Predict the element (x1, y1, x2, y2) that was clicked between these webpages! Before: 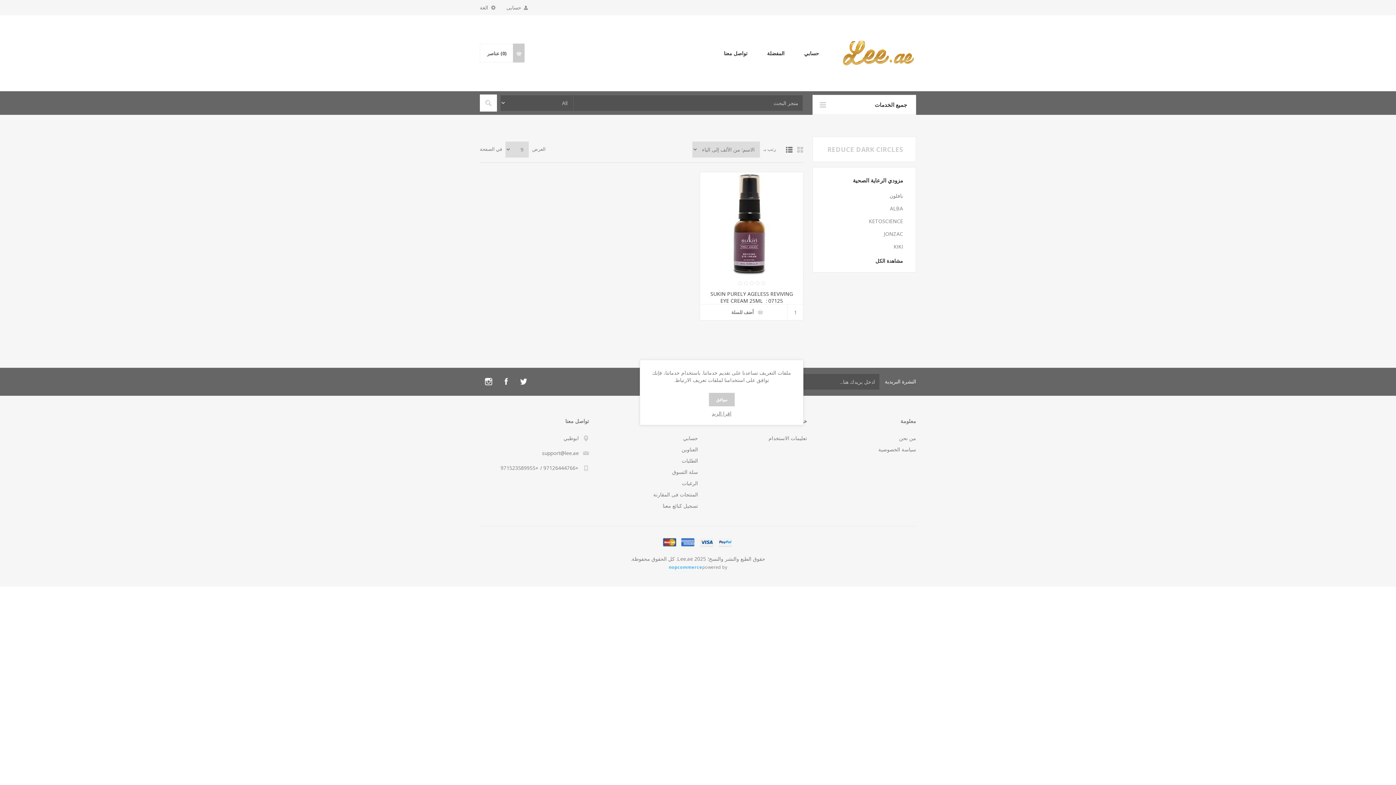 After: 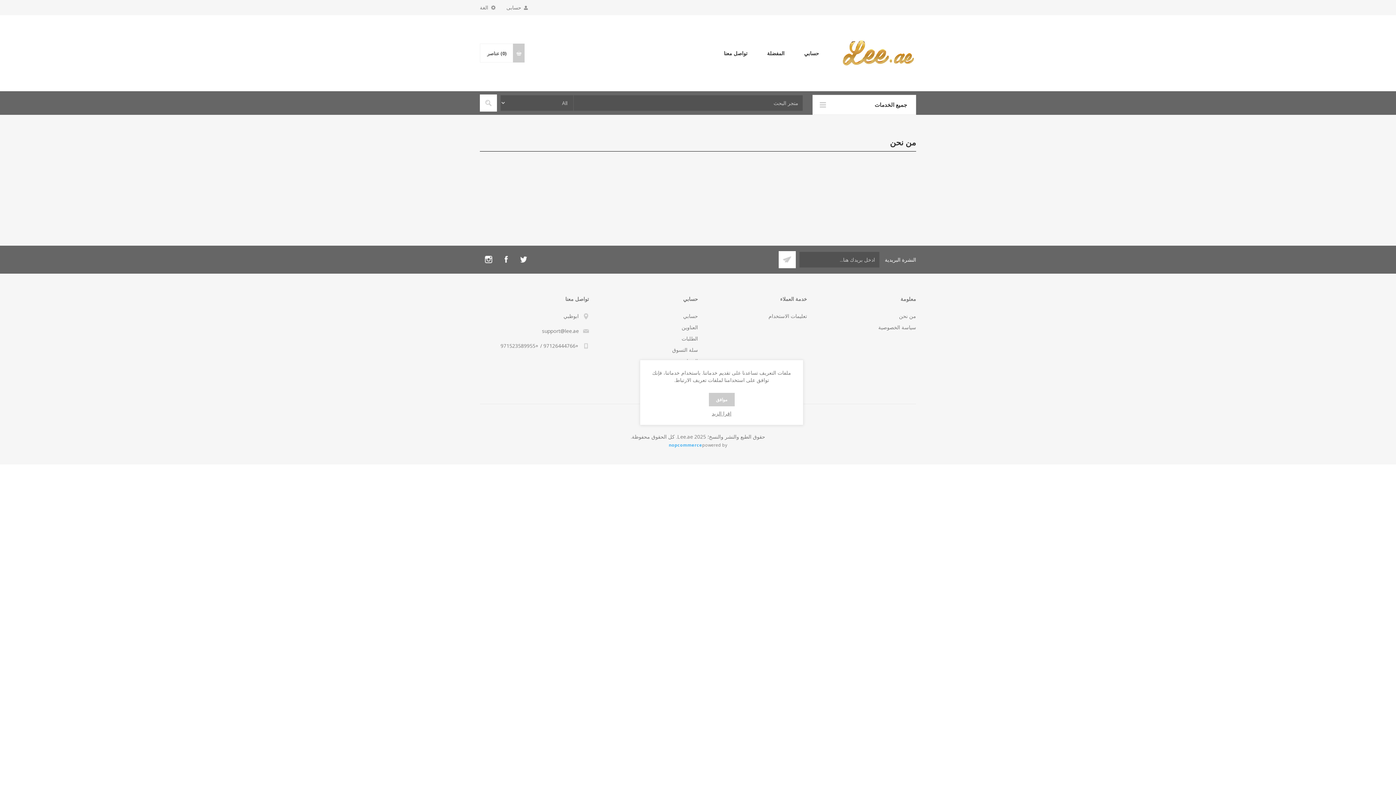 Action: bbox: (899, 434, 916, 441) label: من نحن